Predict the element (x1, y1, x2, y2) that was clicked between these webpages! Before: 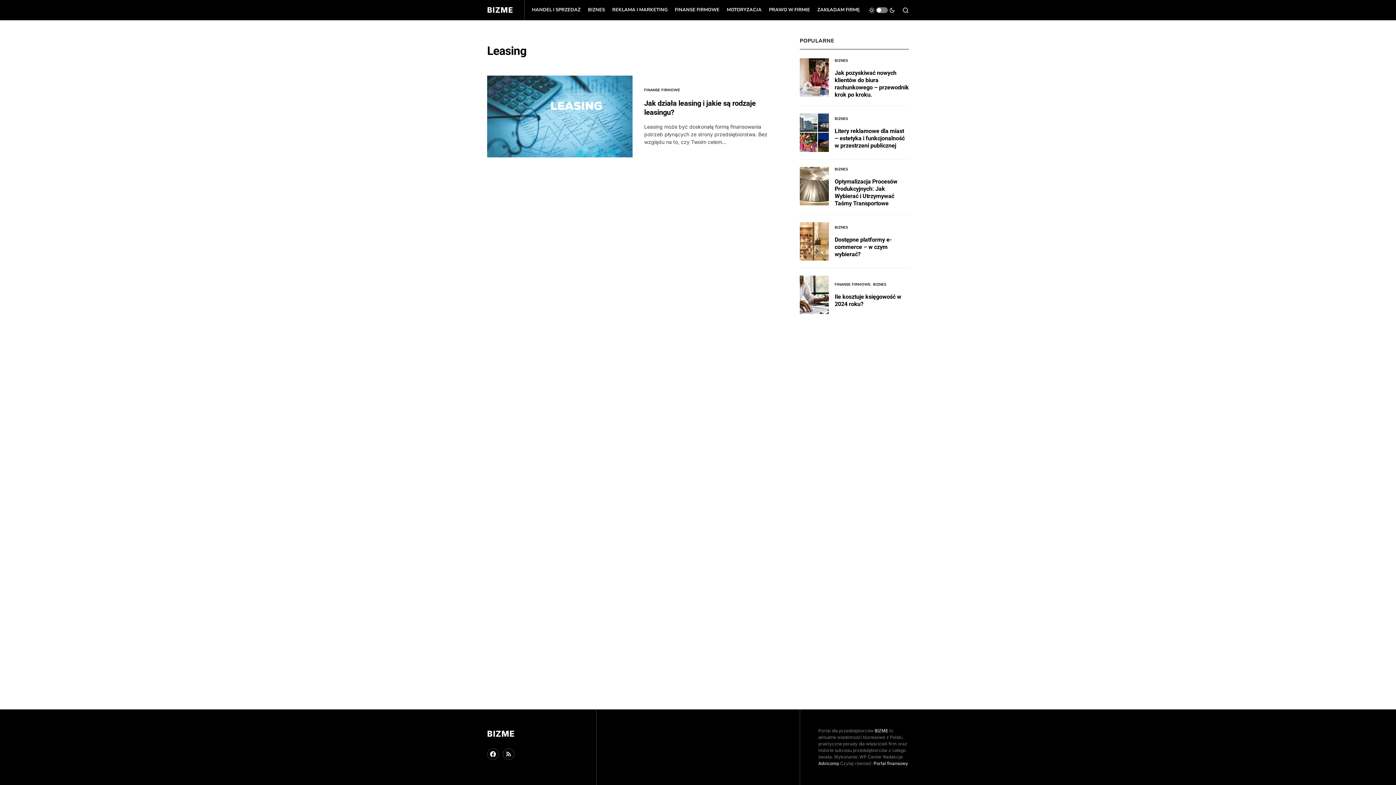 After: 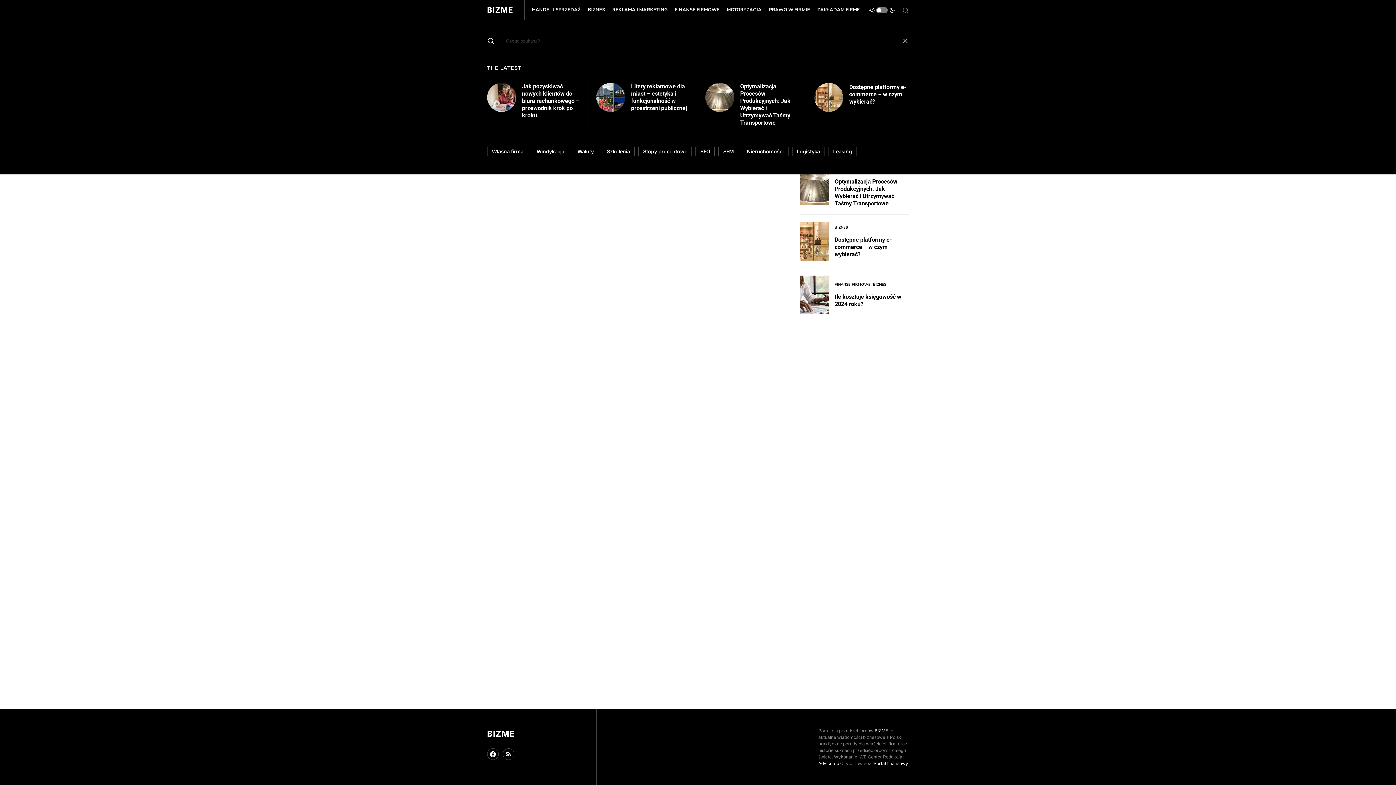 Action: bbox: (902, 6, 909, 13)